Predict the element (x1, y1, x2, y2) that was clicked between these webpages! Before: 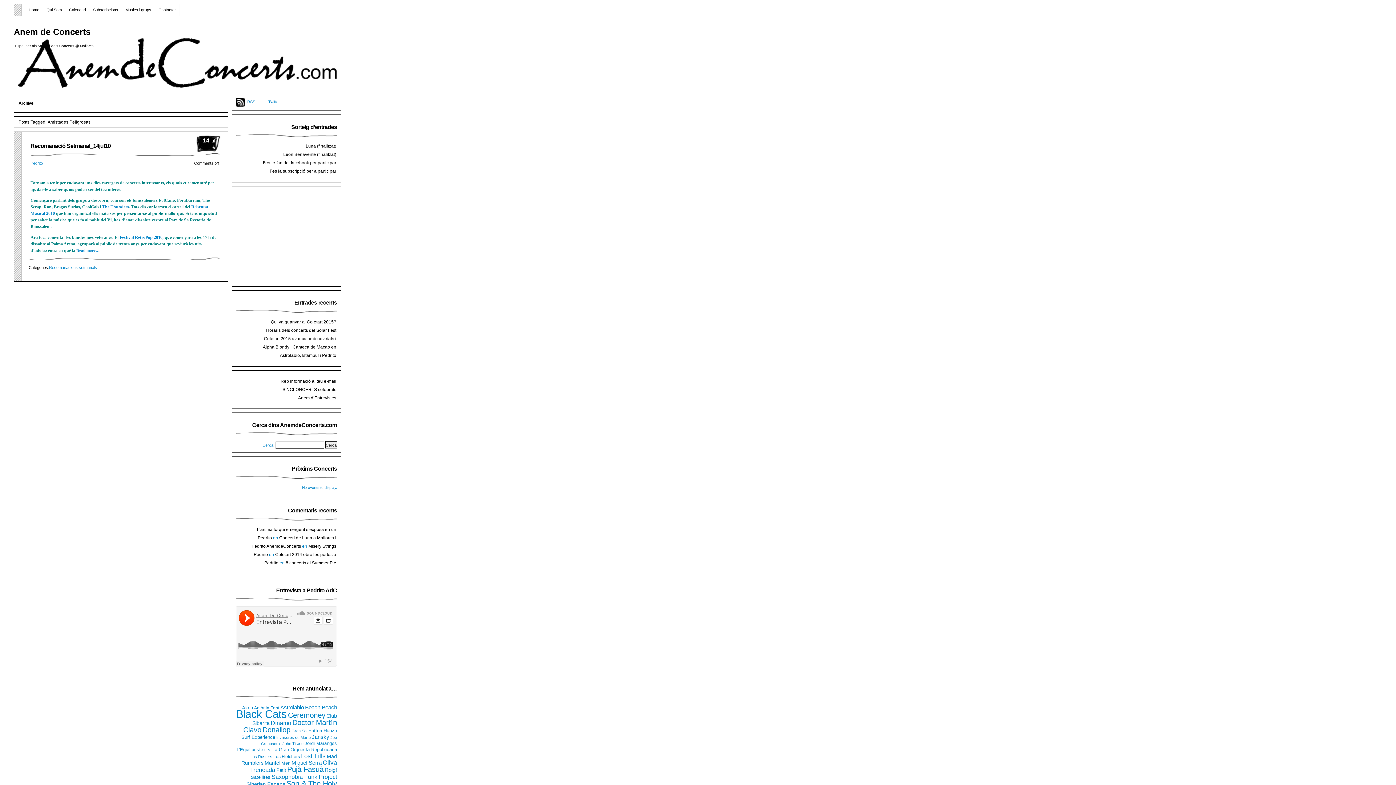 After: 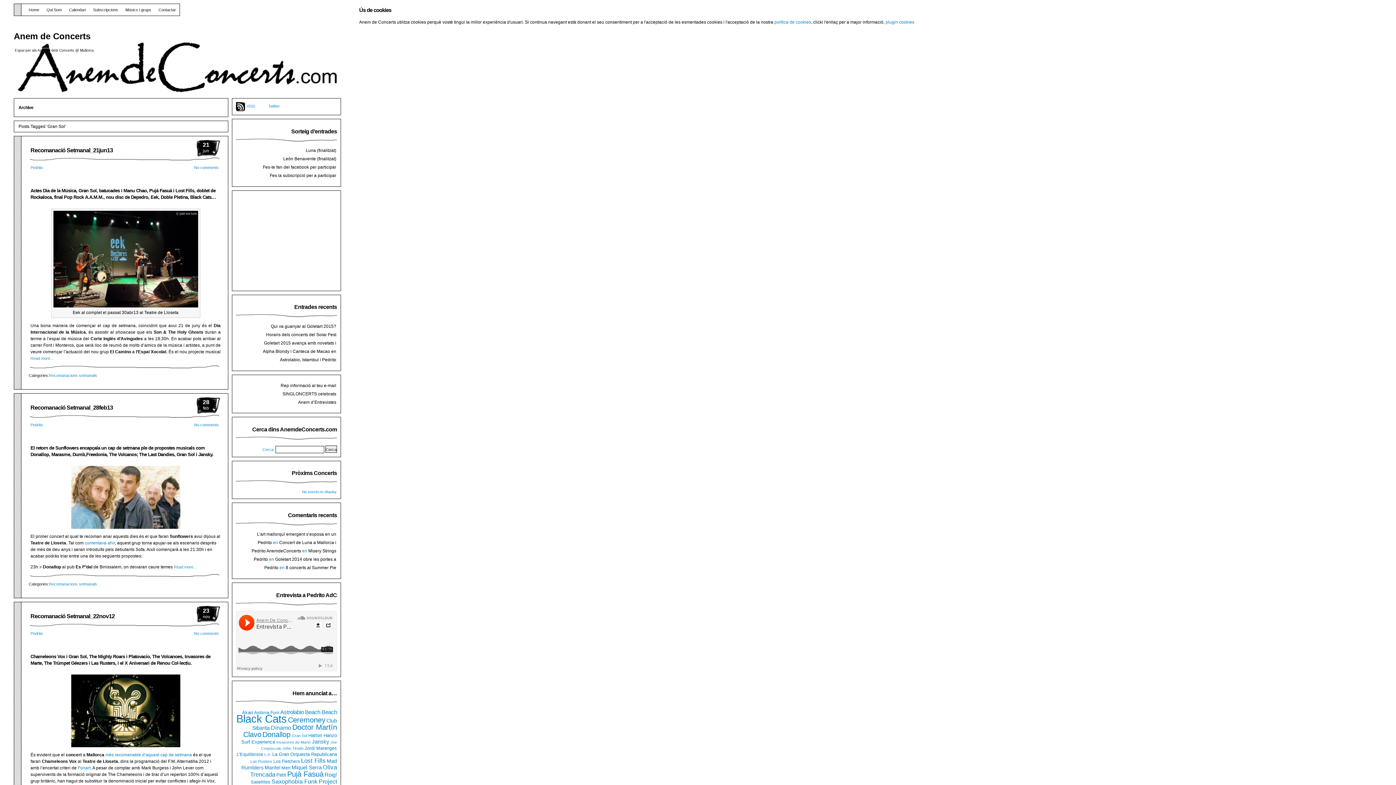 Action: bbox: (291, 728, 307, 733) label: Gran Sol